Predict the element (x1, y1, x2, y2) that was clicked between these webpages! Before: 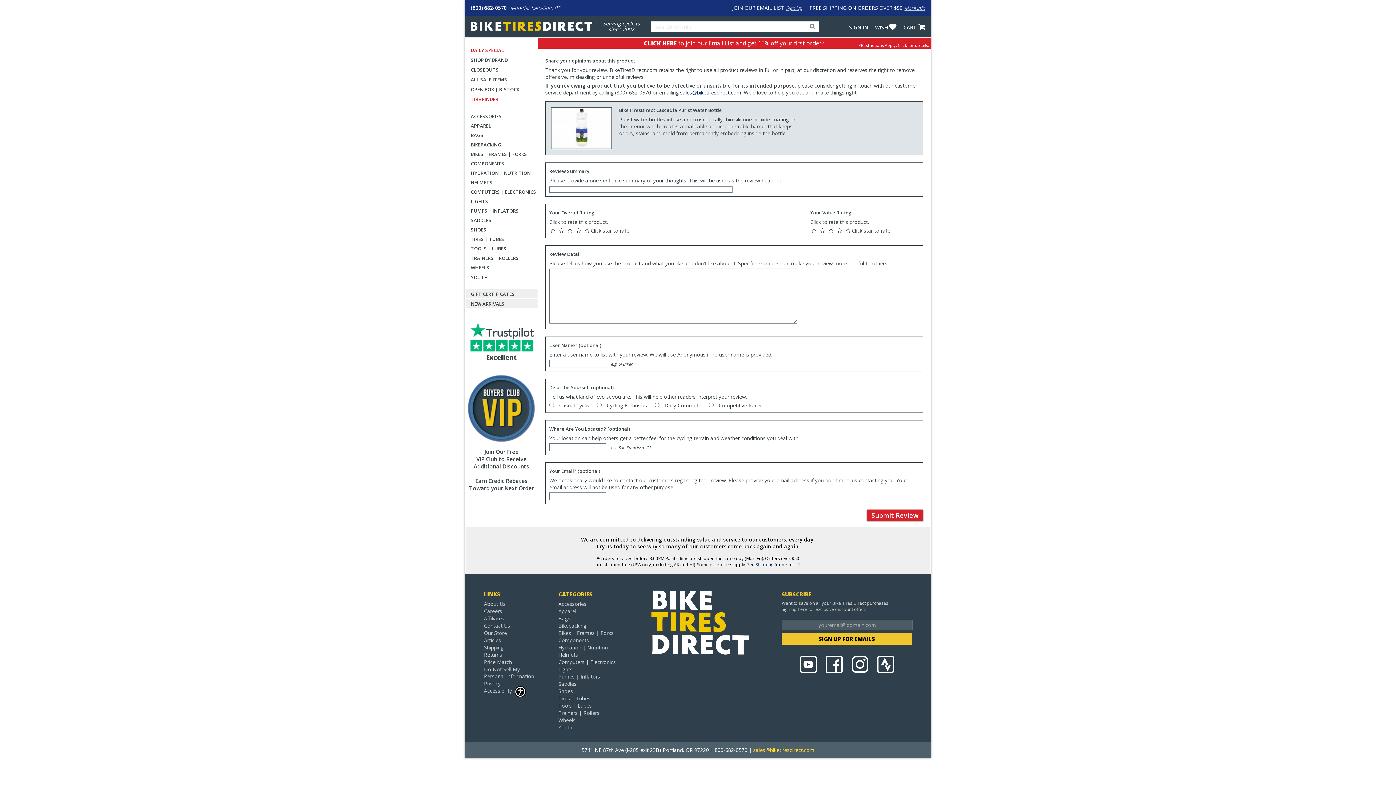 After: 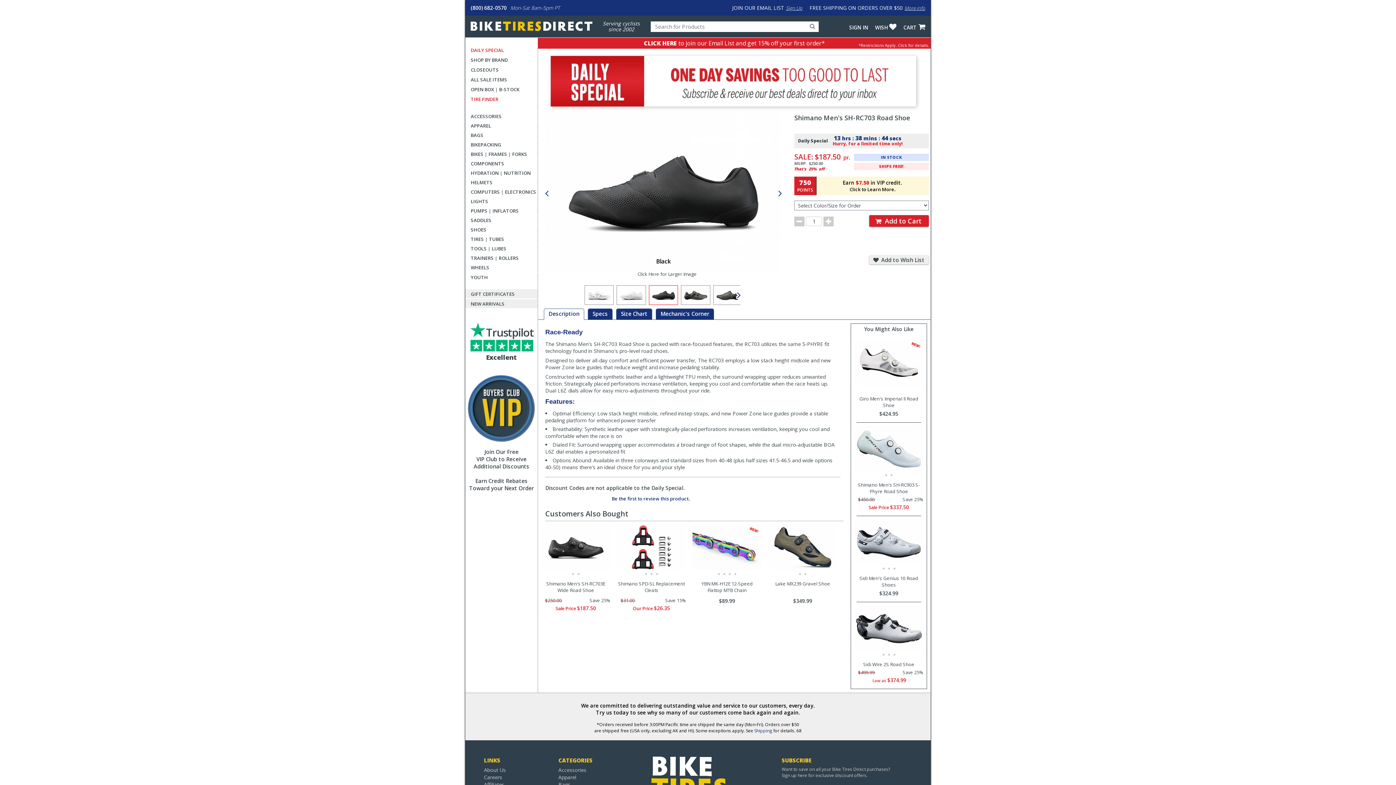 Action: bbox: (465, 45, 538, 54) label: DAILY SPECIAL